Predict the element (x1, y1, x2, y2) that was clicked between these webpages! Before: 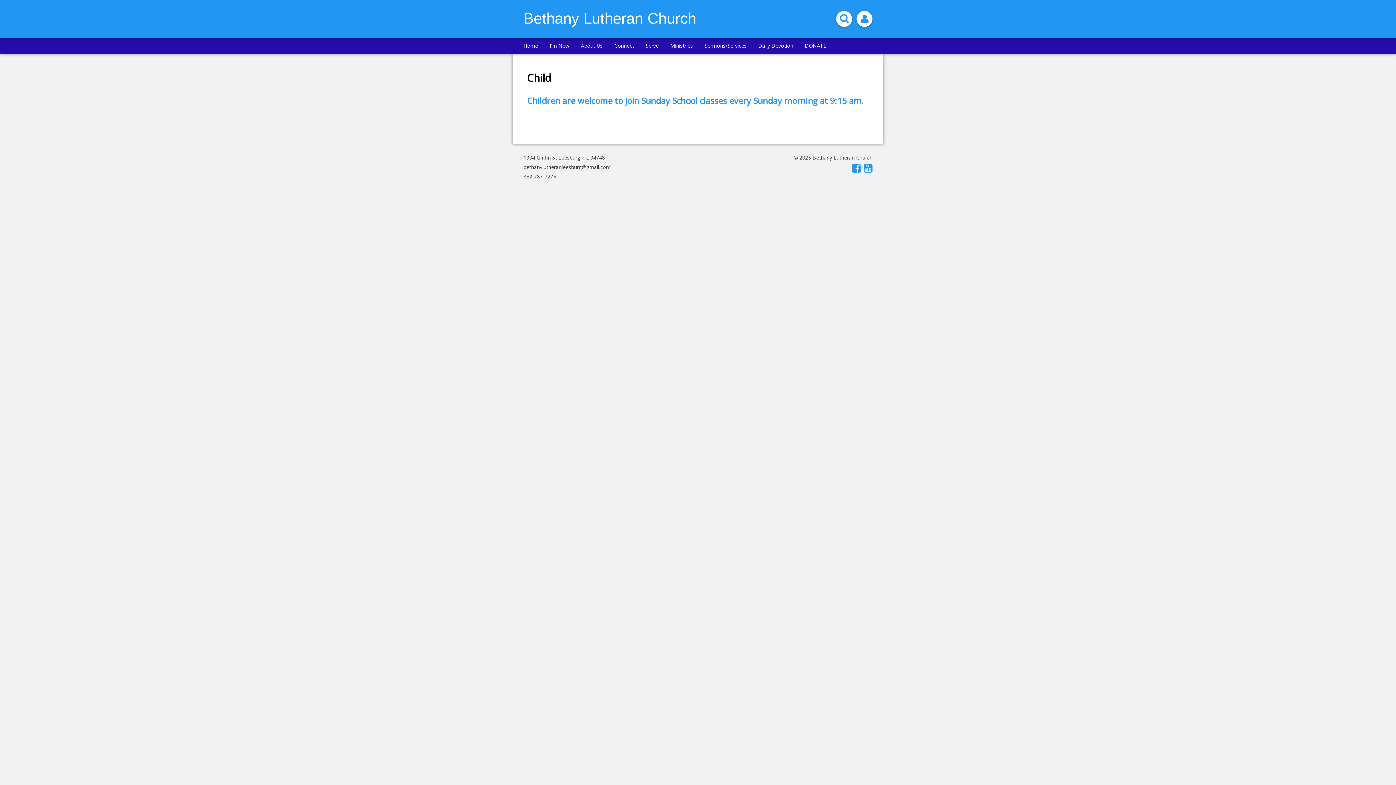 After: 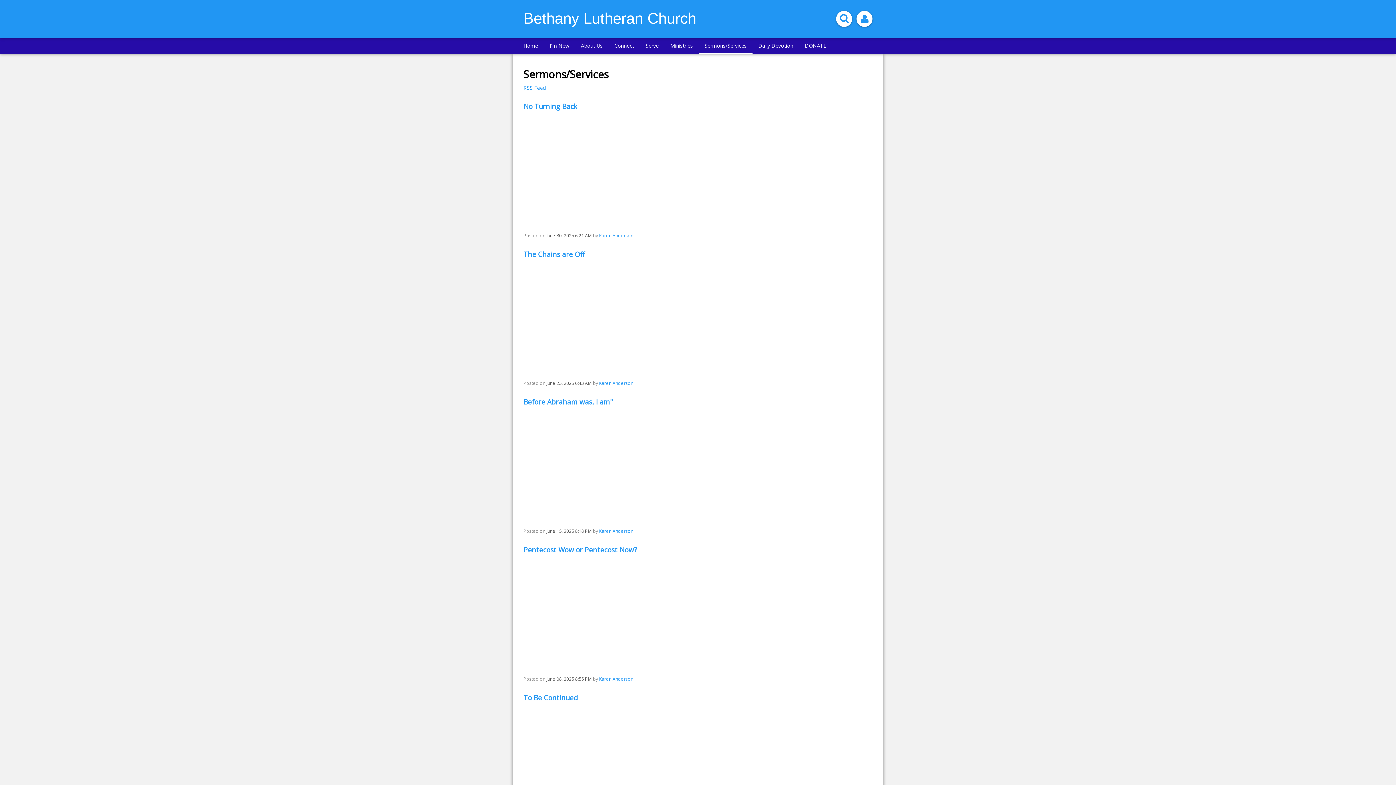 Action: label: Sermons/Services bbox: (704, 42, 746, 49)